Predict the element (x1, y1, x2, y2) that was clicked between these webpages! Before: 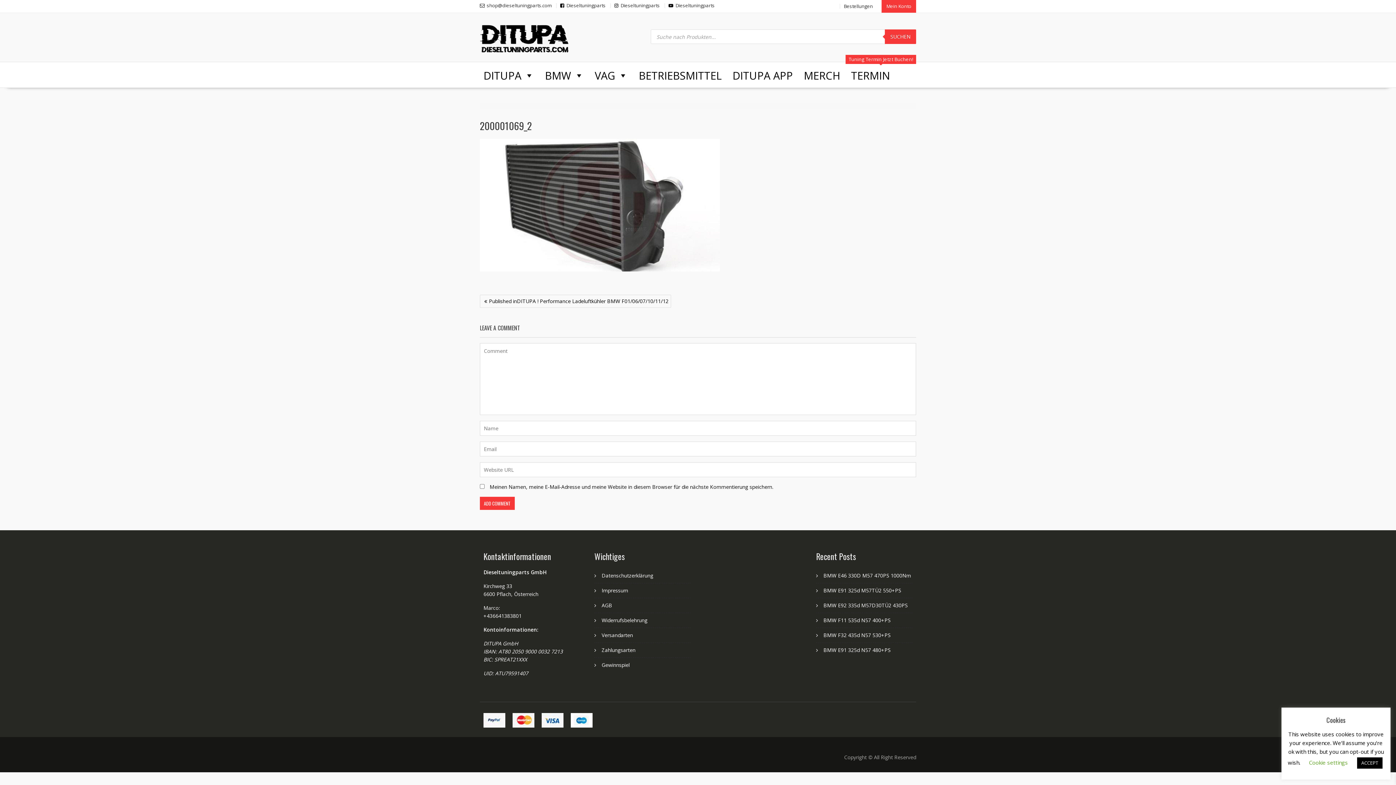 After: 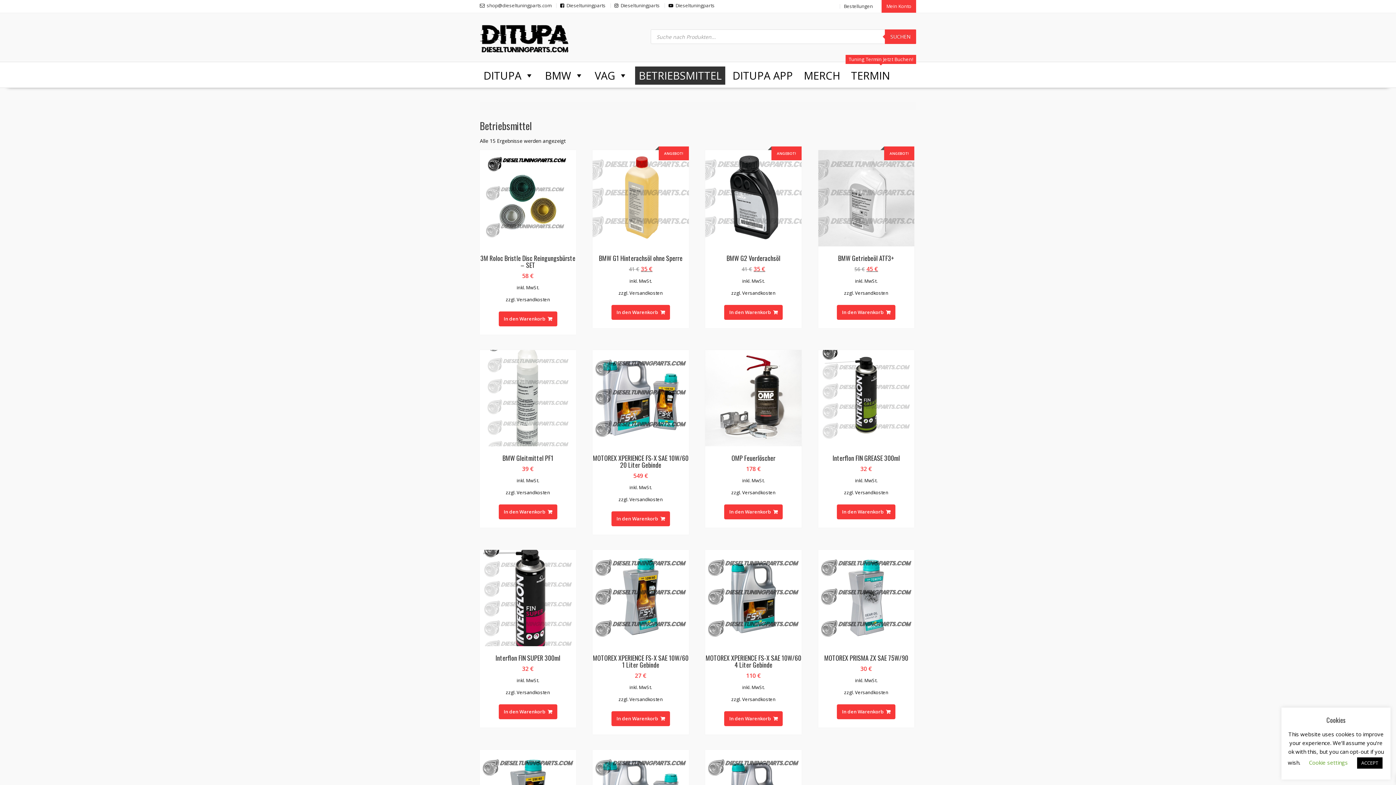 Action: label: BETRIEBSMITTEL bbox: (635, 66, 725, 84)